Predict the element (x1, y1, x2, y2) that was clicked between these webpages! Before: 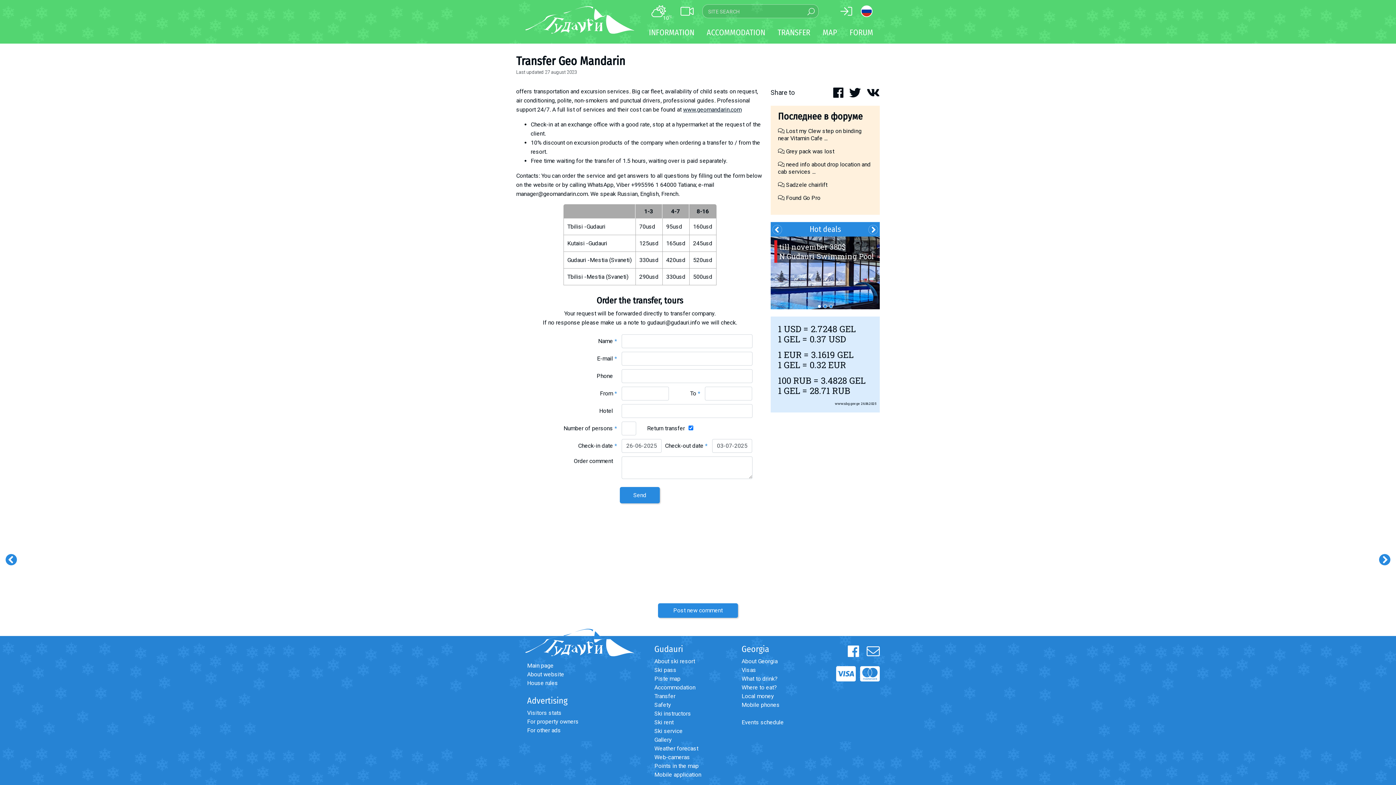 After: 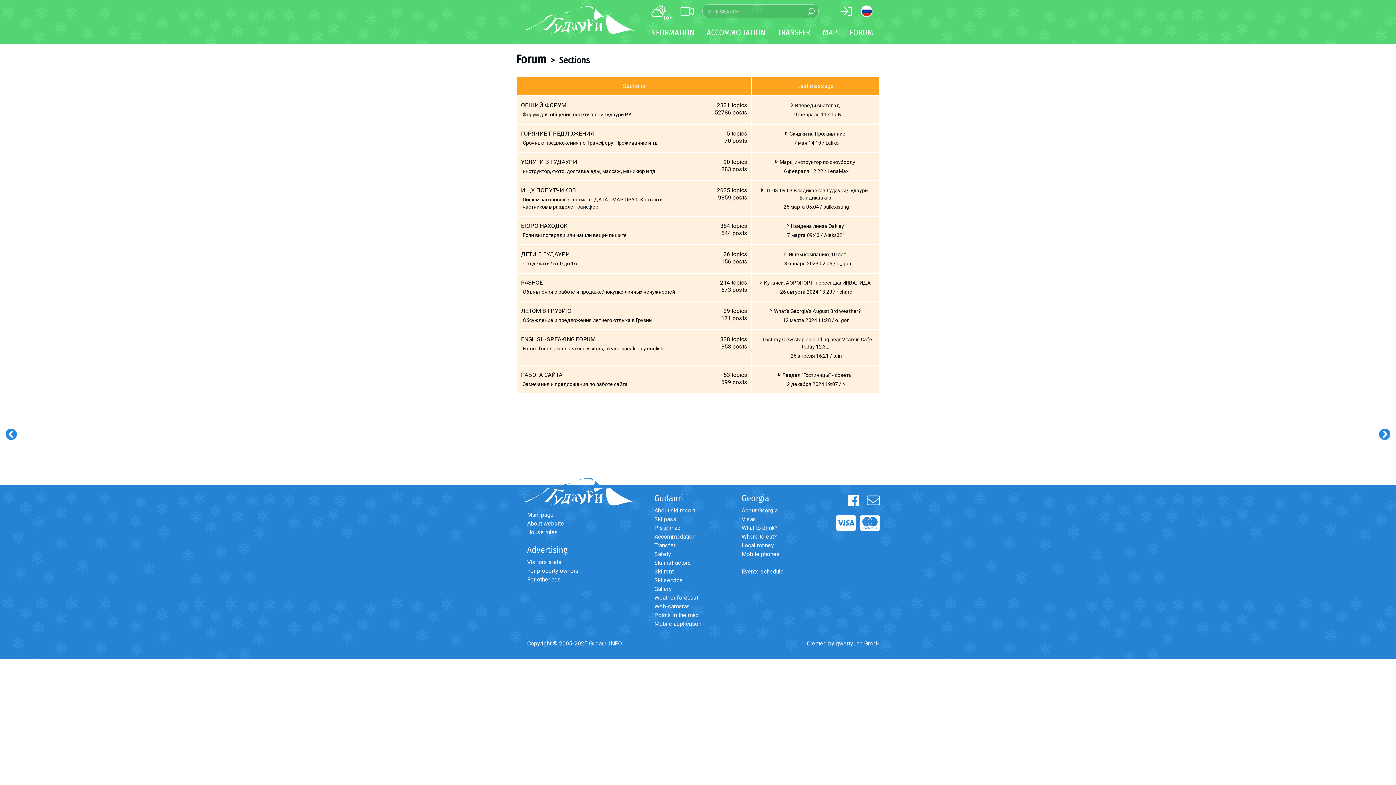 Action: bbox: (849, 27, 873, 37) label: FORUM